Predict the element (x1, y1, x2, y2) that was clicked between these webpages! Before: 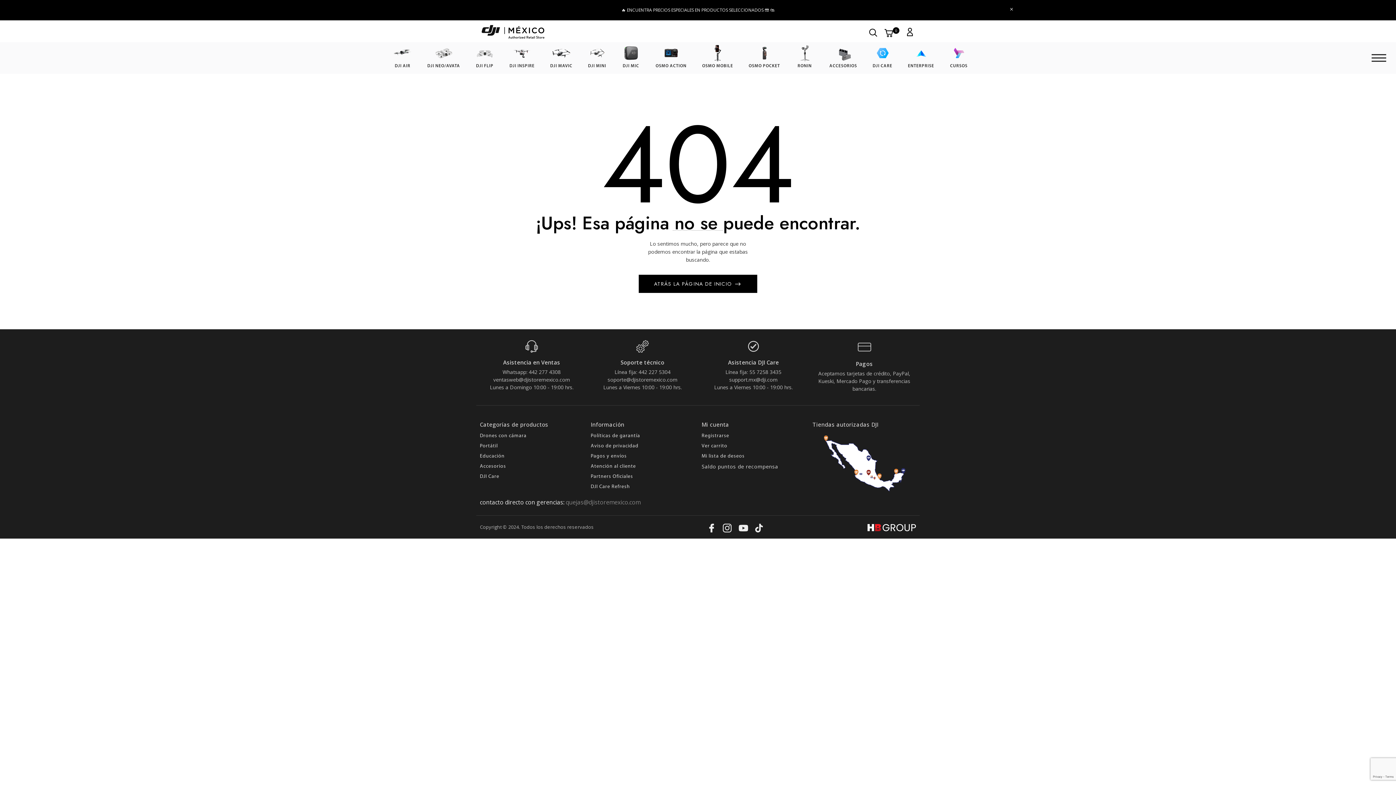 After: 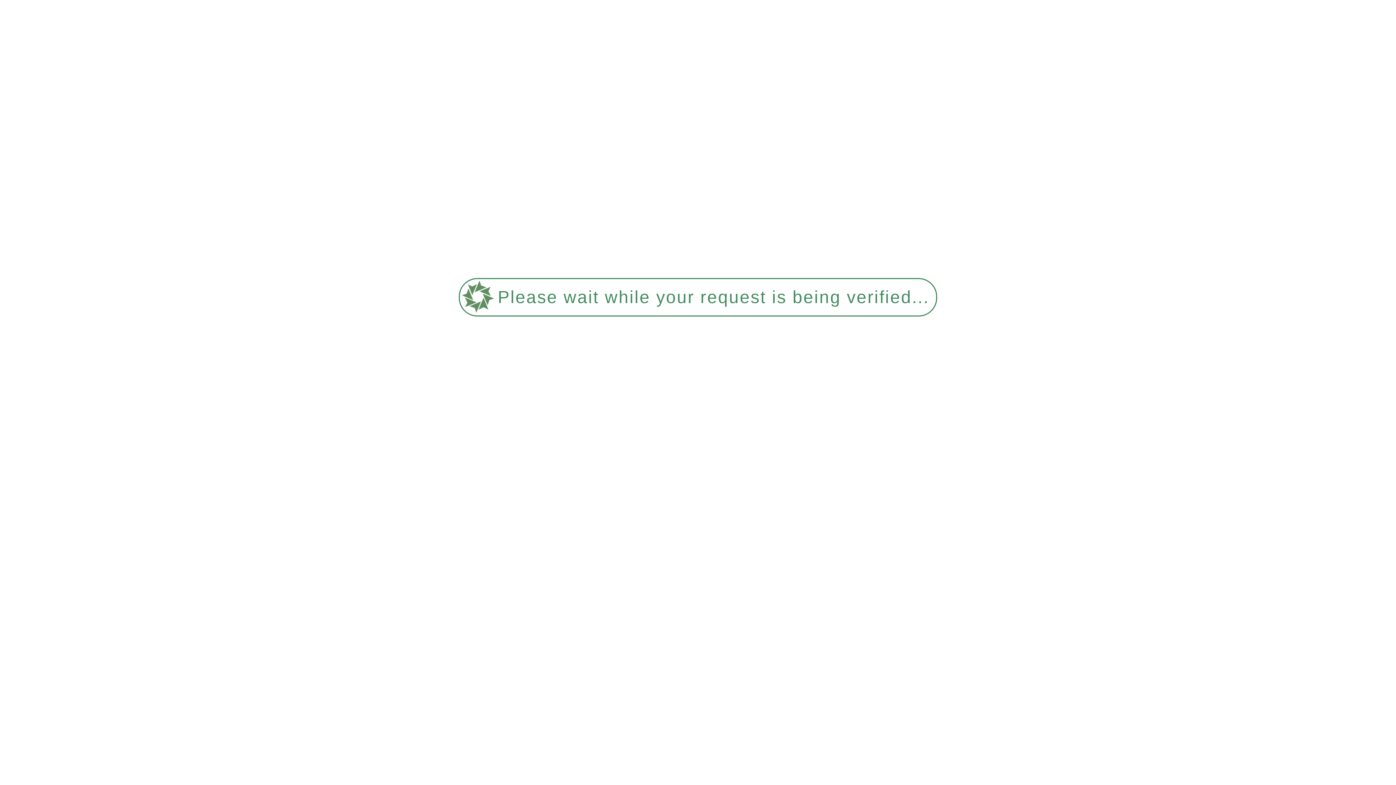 Action: label: DJI INSPIRE bbox: (506, 42, 538, 73)